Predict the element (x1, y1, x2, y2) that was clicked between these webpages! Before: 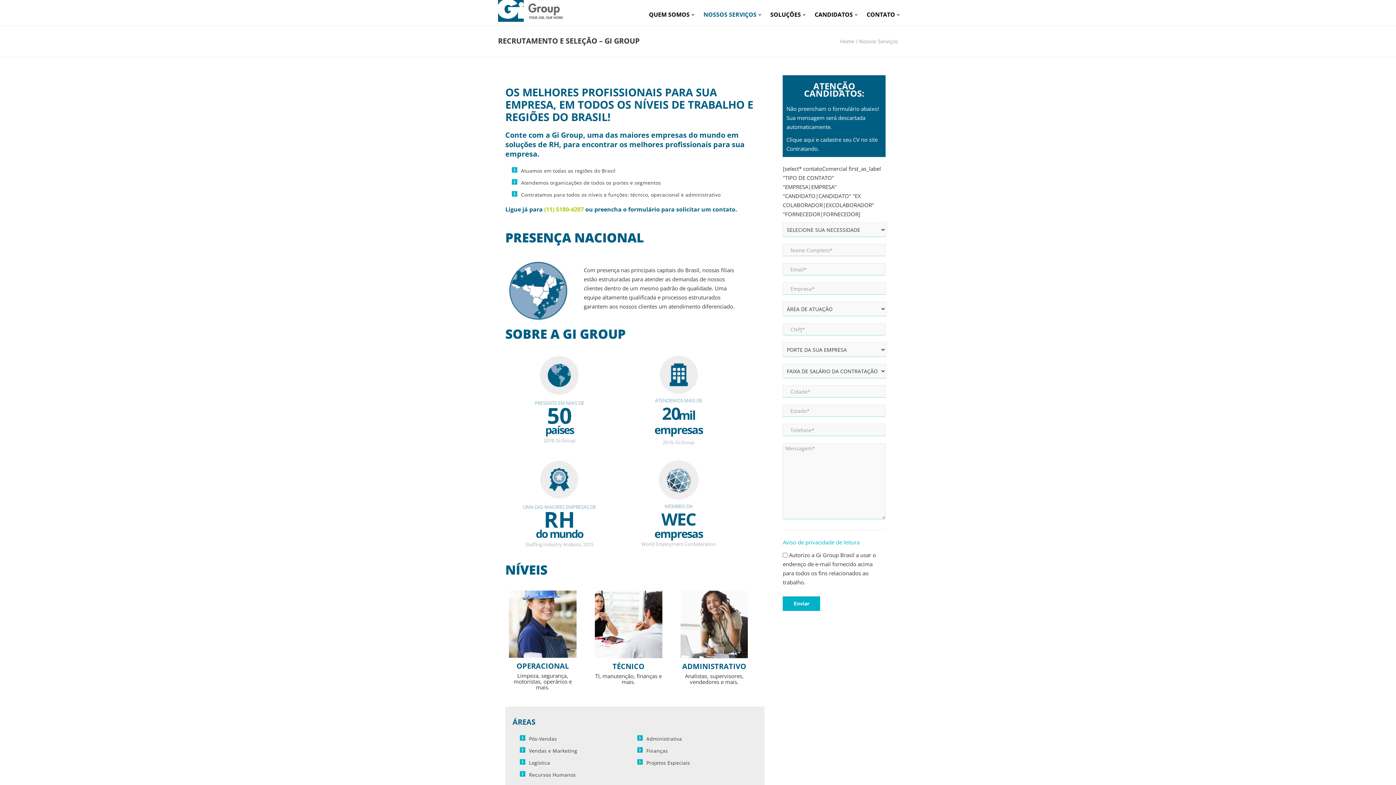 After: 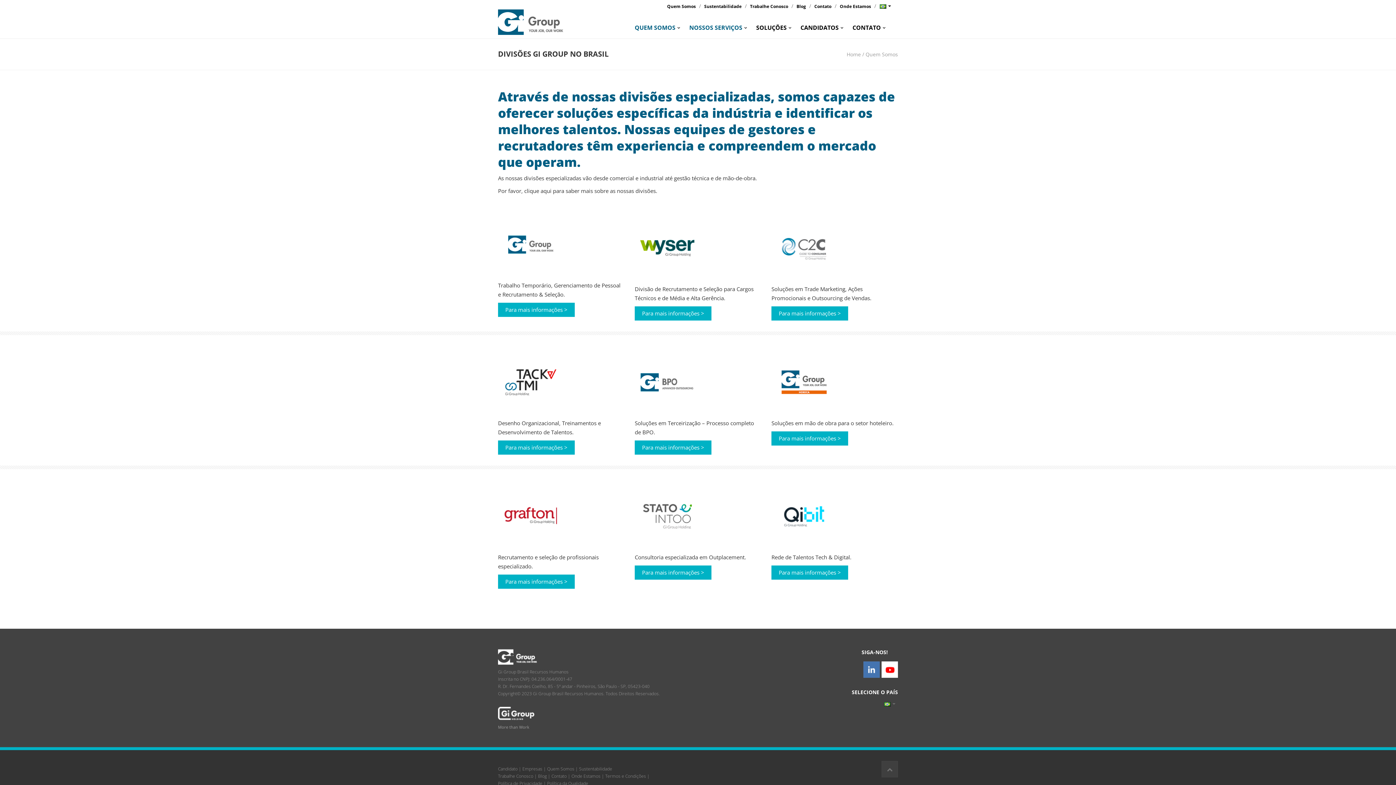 Action: bbox: (859, 37, 898, 44) label: Nossos Serviços